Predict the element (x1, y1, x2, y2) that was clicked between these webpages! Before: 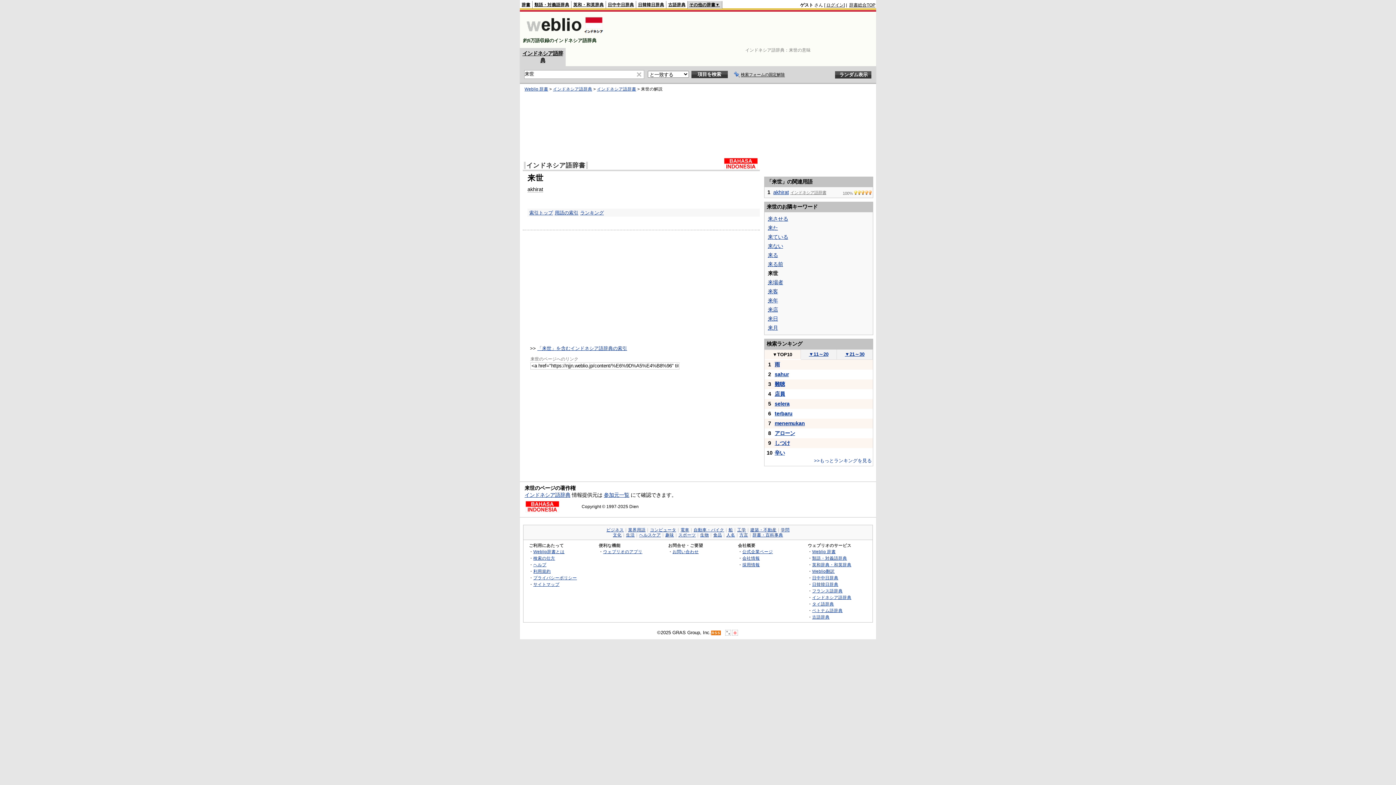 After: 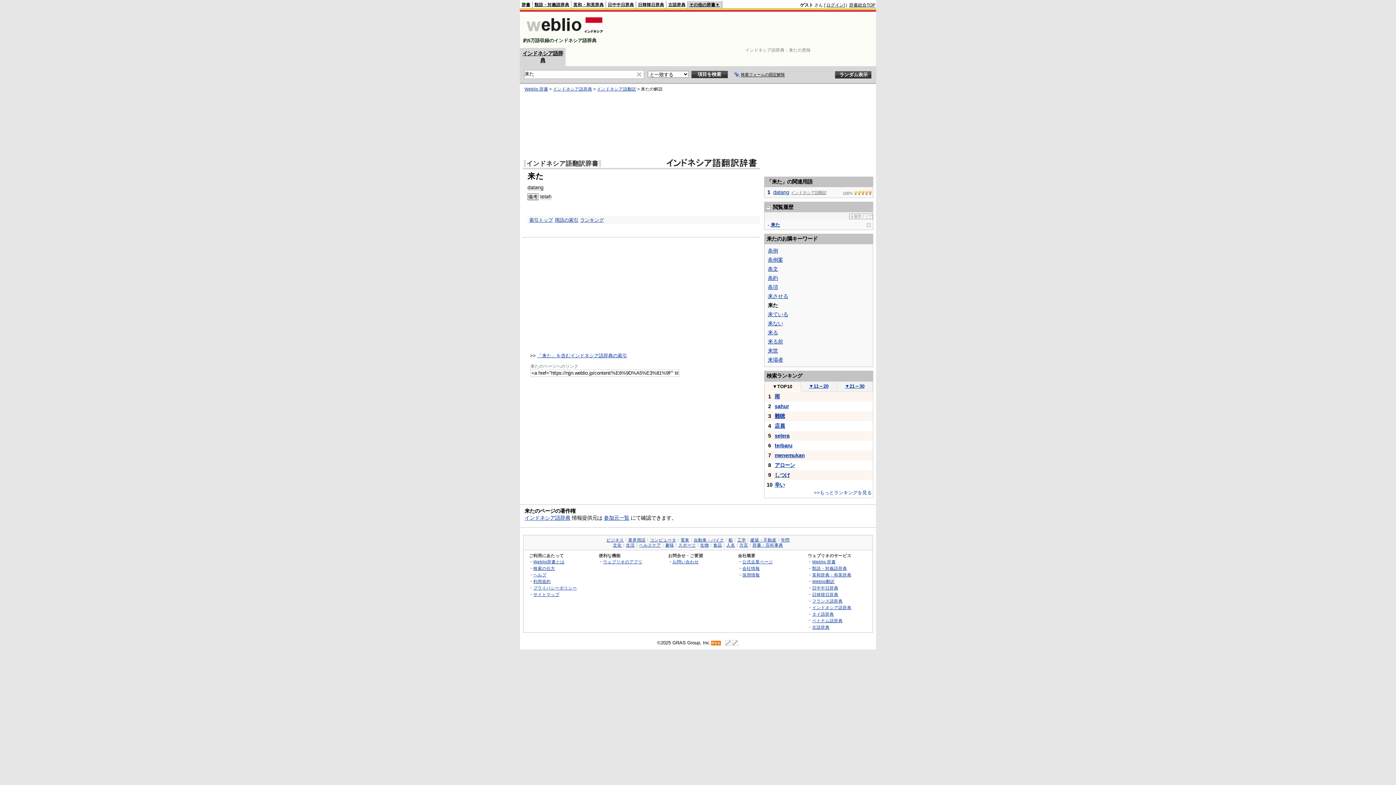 Action: label: 来た bbox: (768, 225, 778, 230)